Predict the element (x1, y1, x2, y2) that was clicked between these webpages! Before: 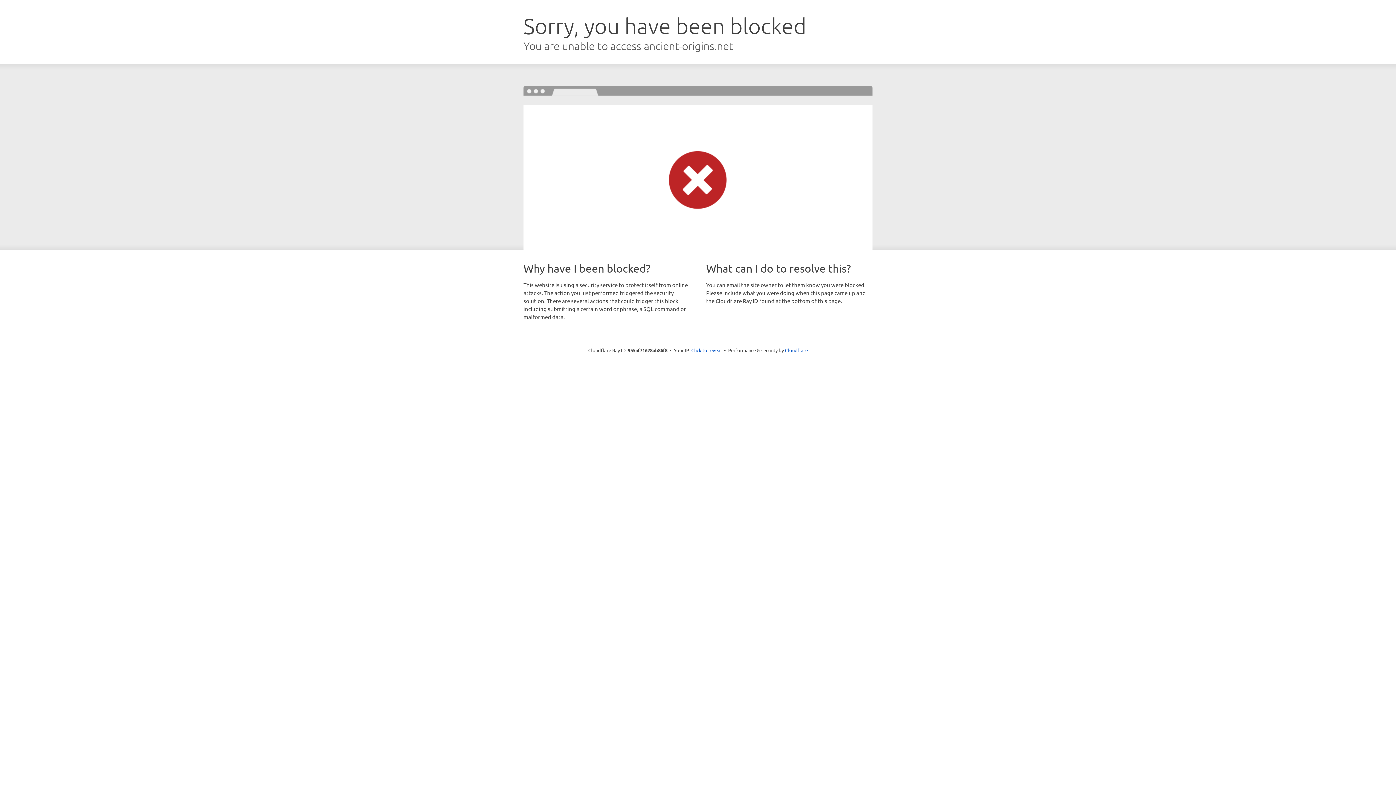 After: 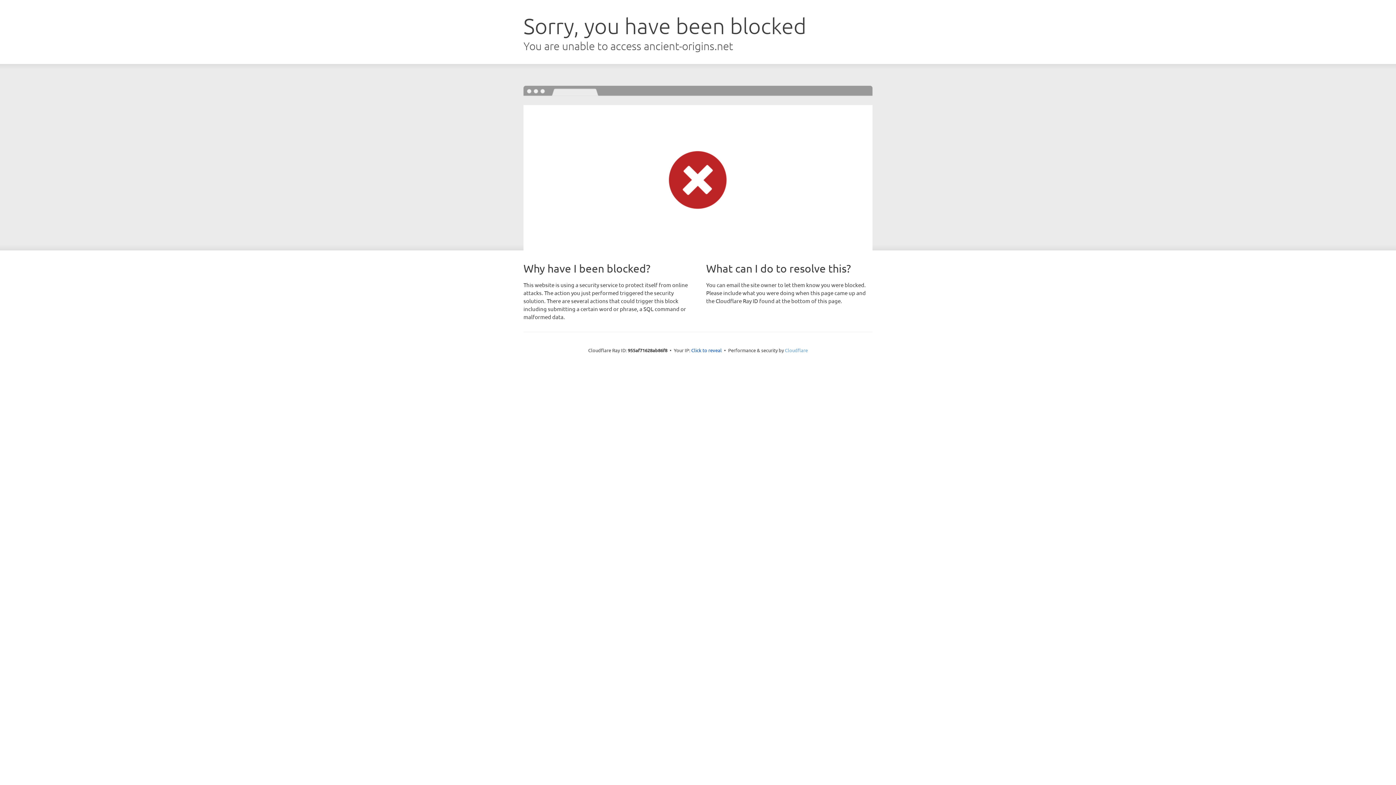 Action: bbox: (785, 347, 808, 353) label: Cloudflare